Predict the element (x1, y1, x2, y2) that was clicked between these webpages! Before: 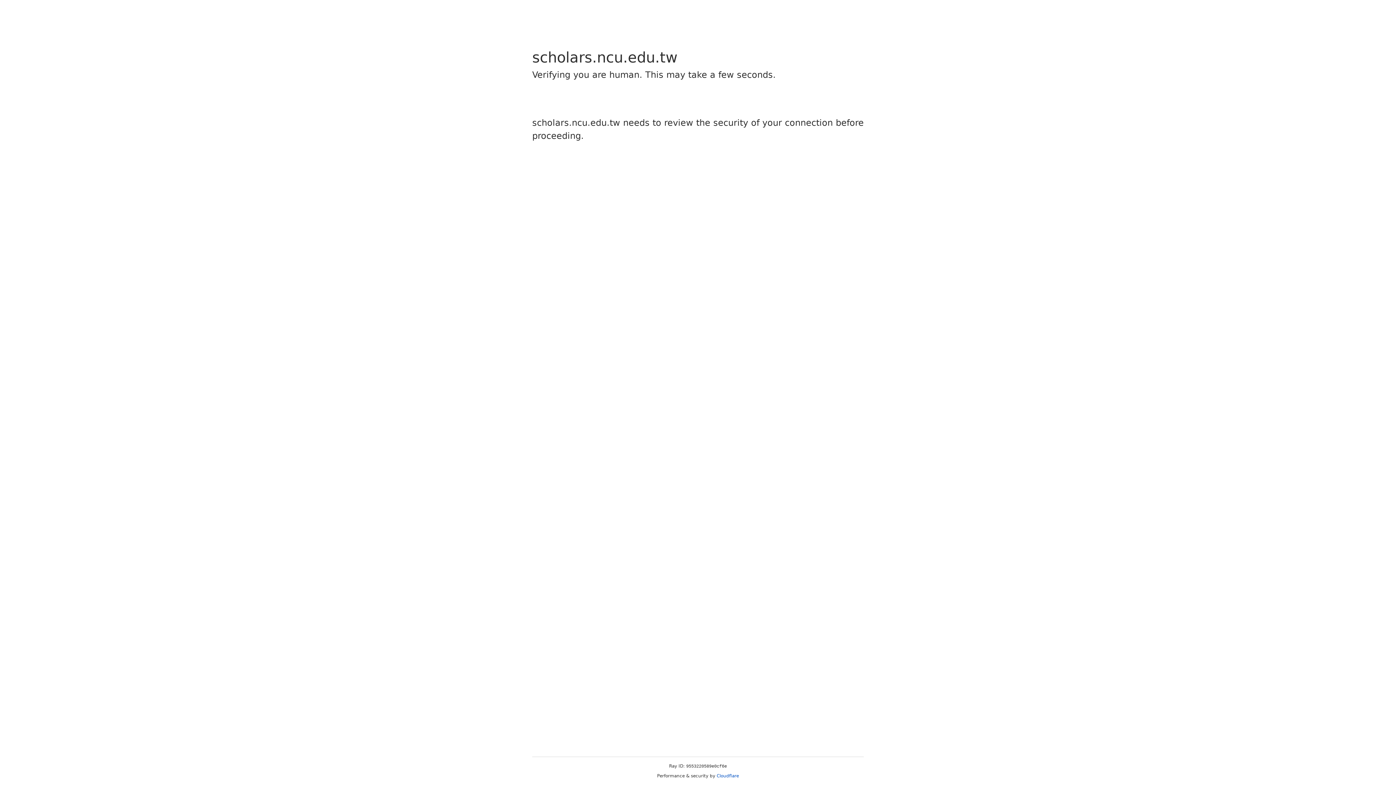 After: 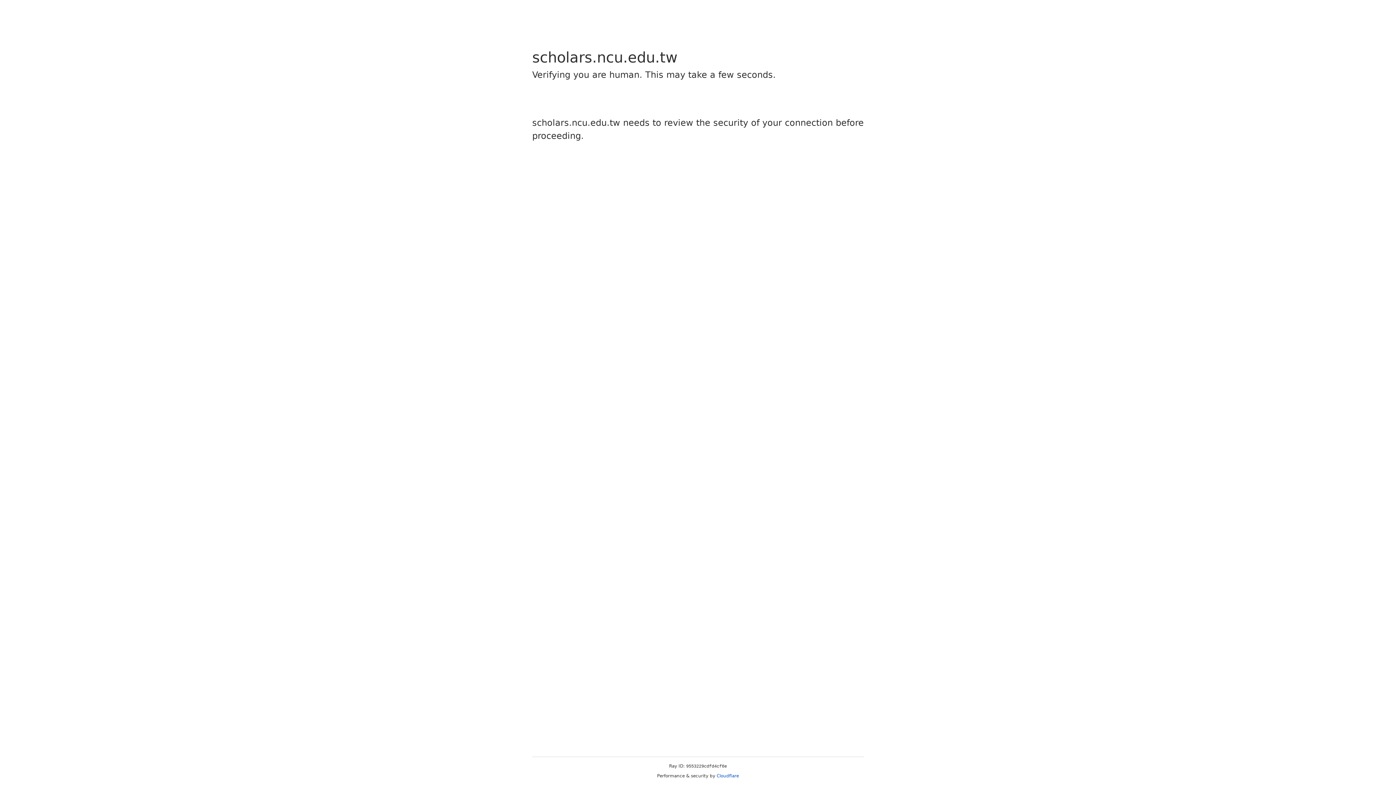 Action: bbox: (716, 773, 739, 778) label: Cloudflare